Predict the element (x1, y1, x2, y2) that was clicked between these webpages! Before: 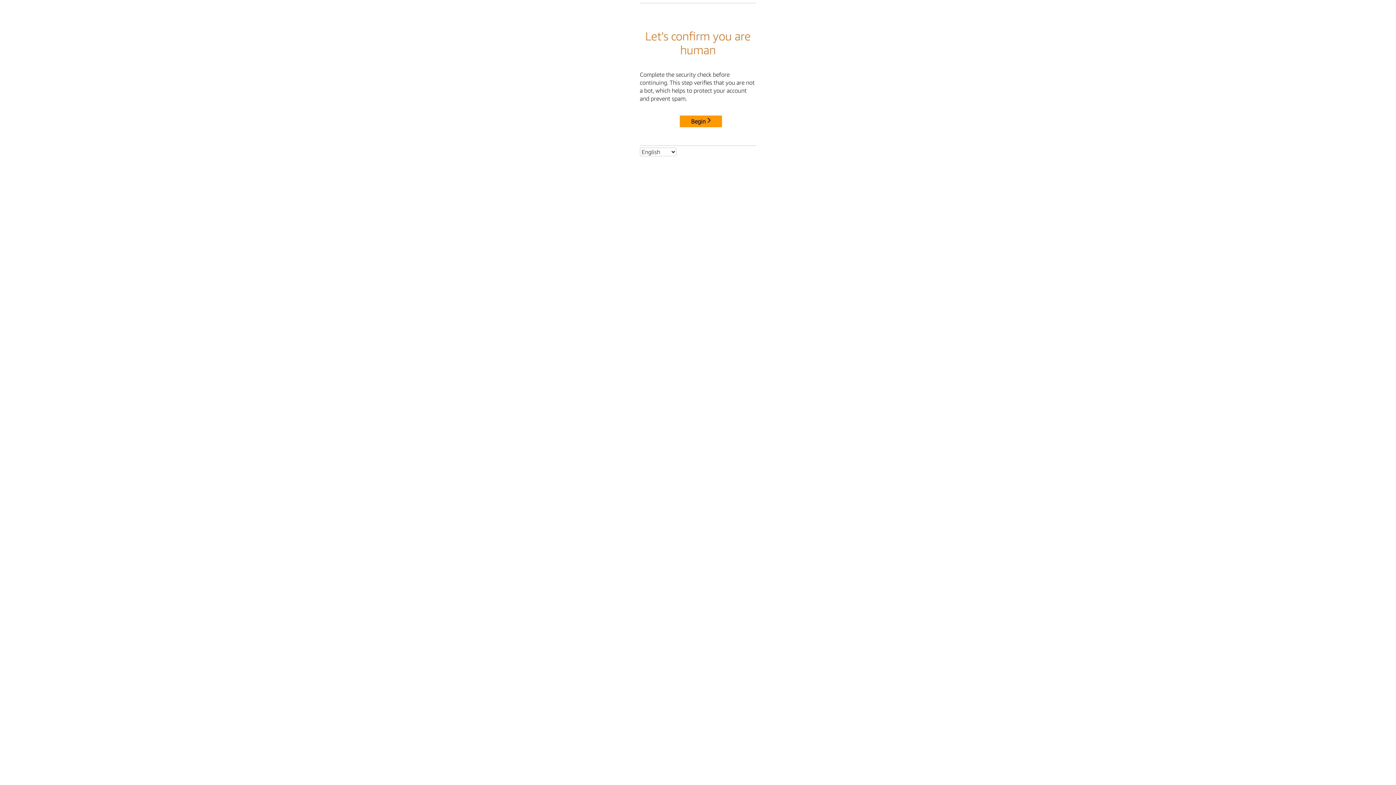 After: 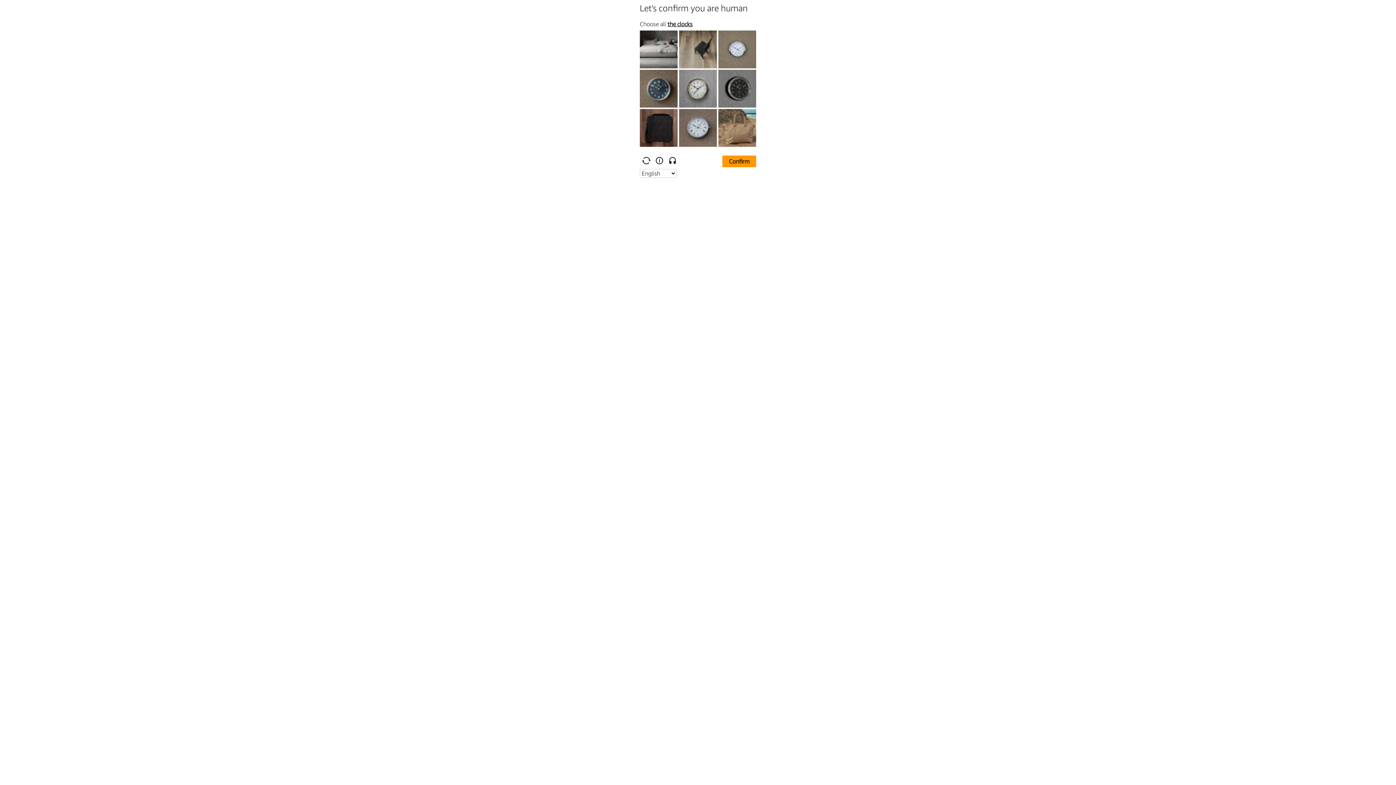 Action: bbox: (680, 115, 722, 127) label: Begin